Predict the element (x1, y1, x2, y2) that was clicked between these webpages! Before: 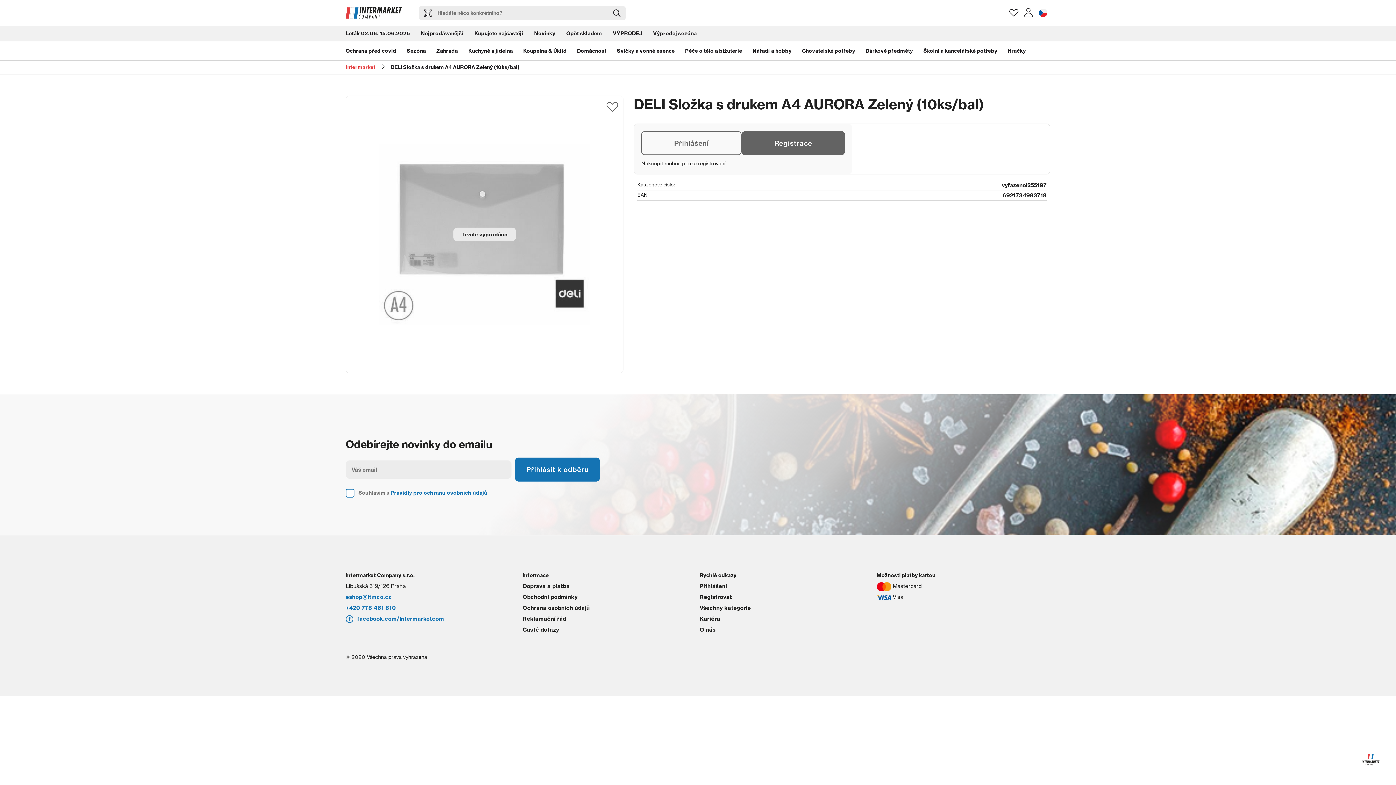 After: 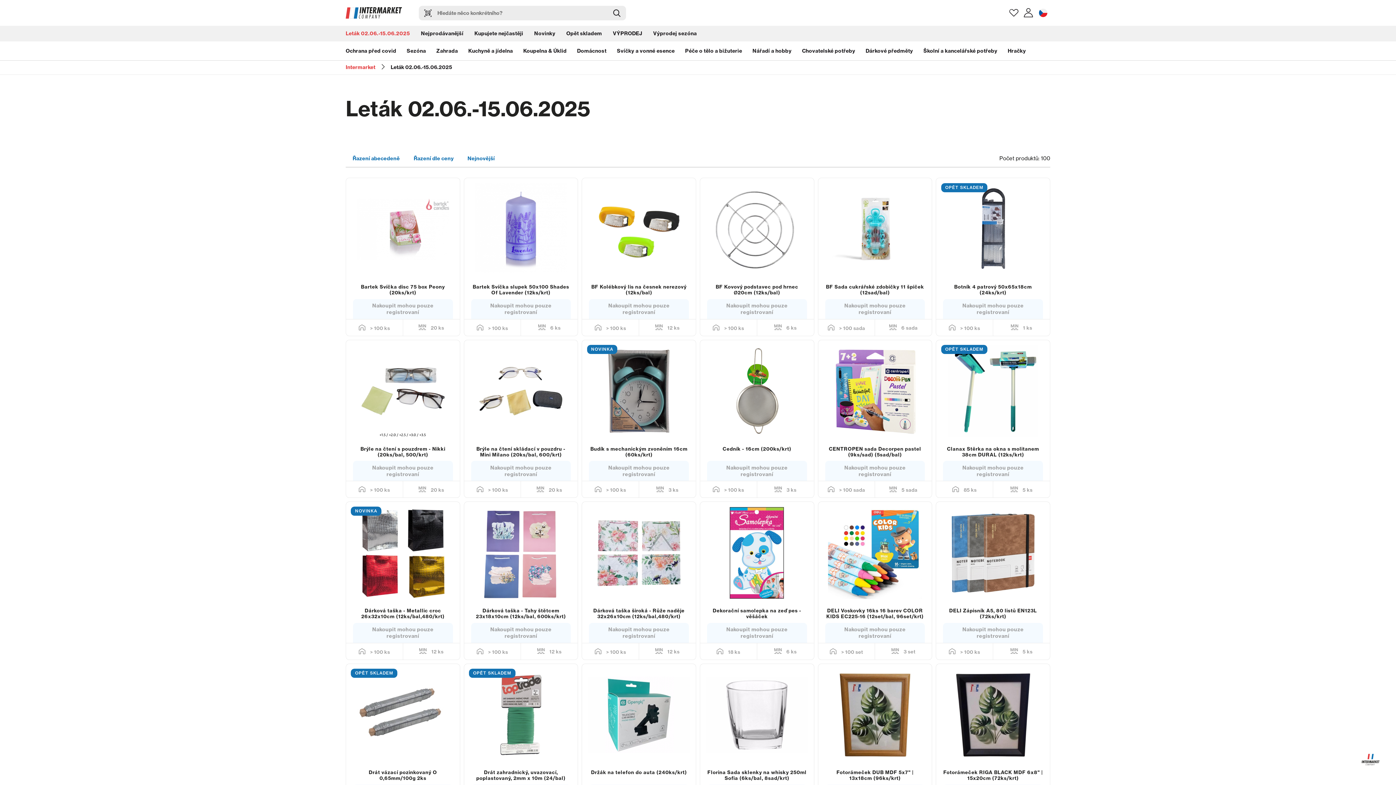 Action: bbox: (345, 25, 410, 41) label: Leták 02.06.-15.06.2025